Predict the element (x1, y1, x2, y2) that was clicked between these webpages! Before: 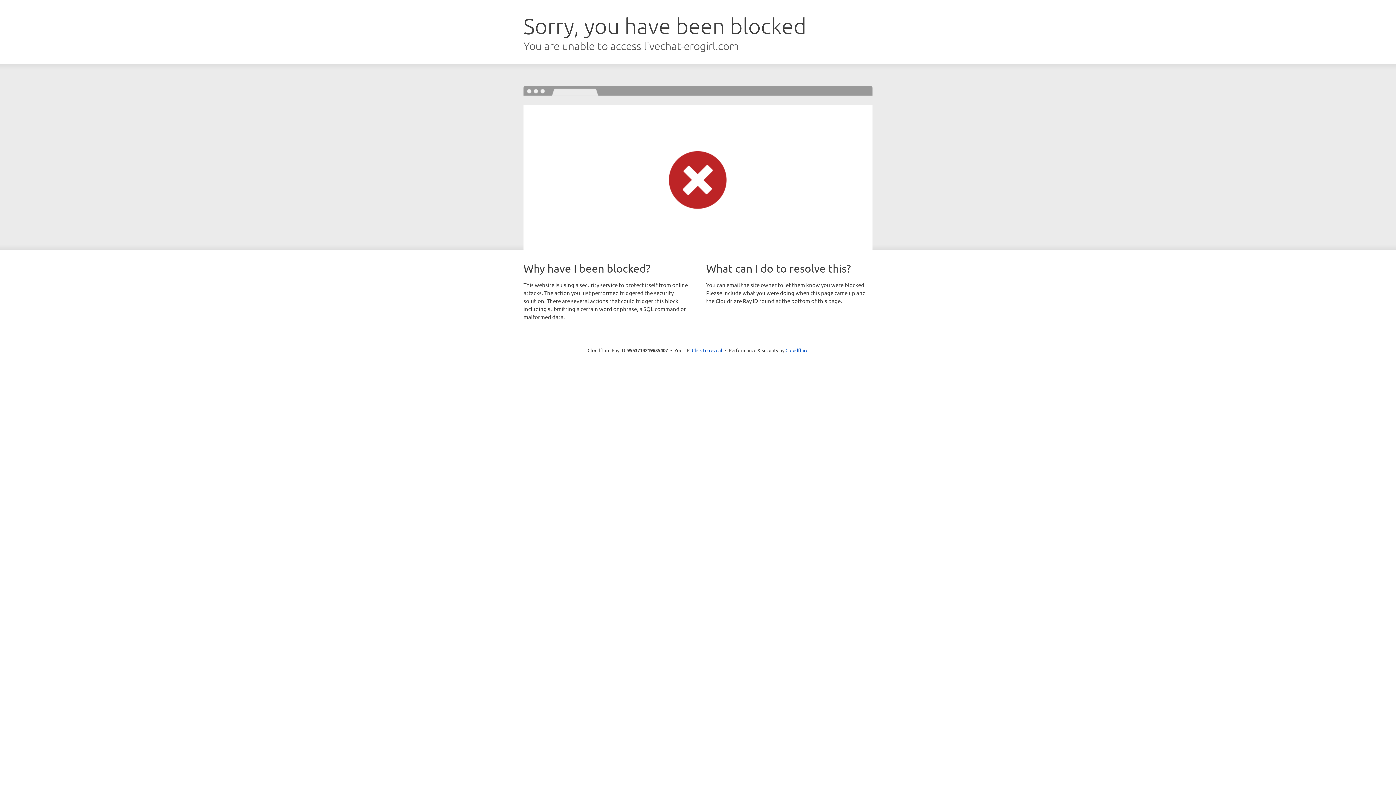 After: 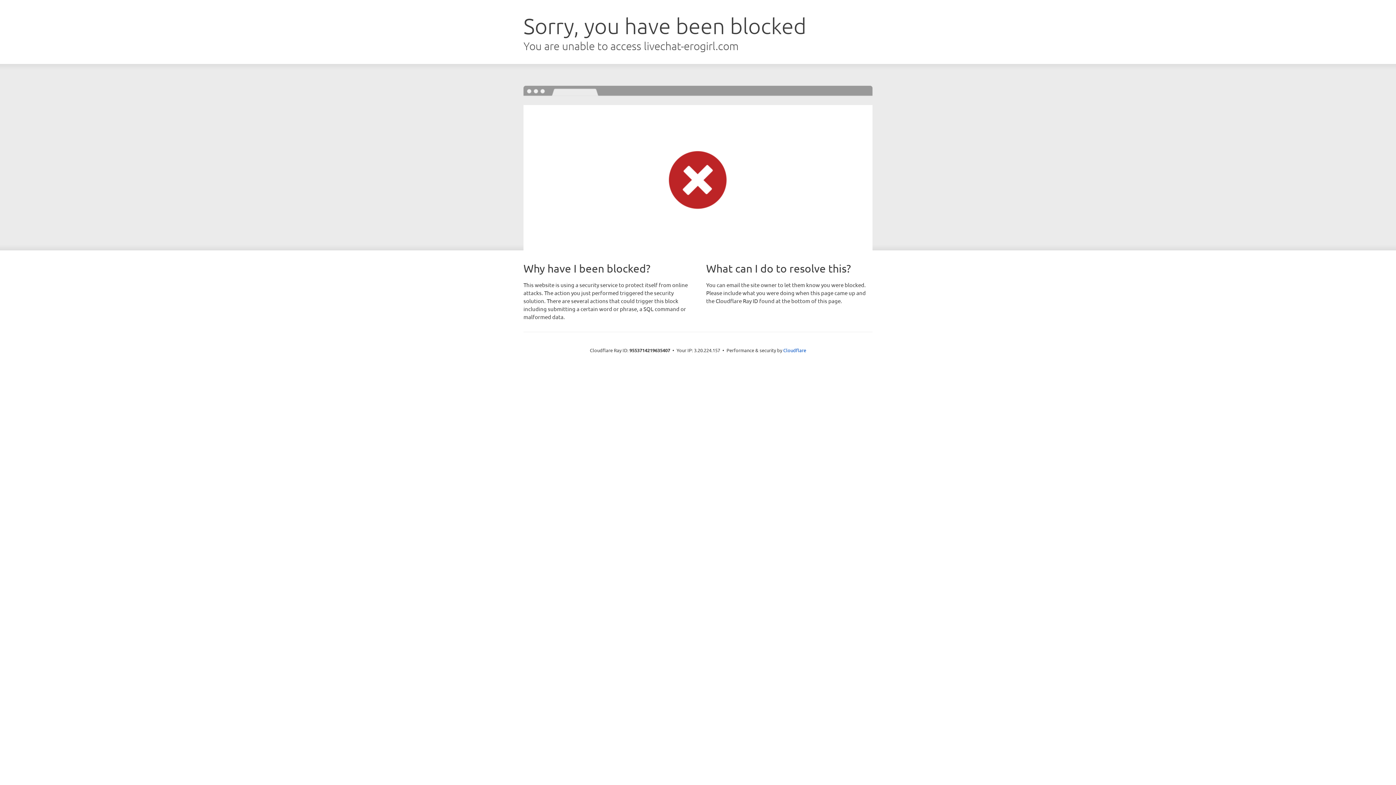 Action: bbox: (692, 346, 722, 353) label: Click to reveal